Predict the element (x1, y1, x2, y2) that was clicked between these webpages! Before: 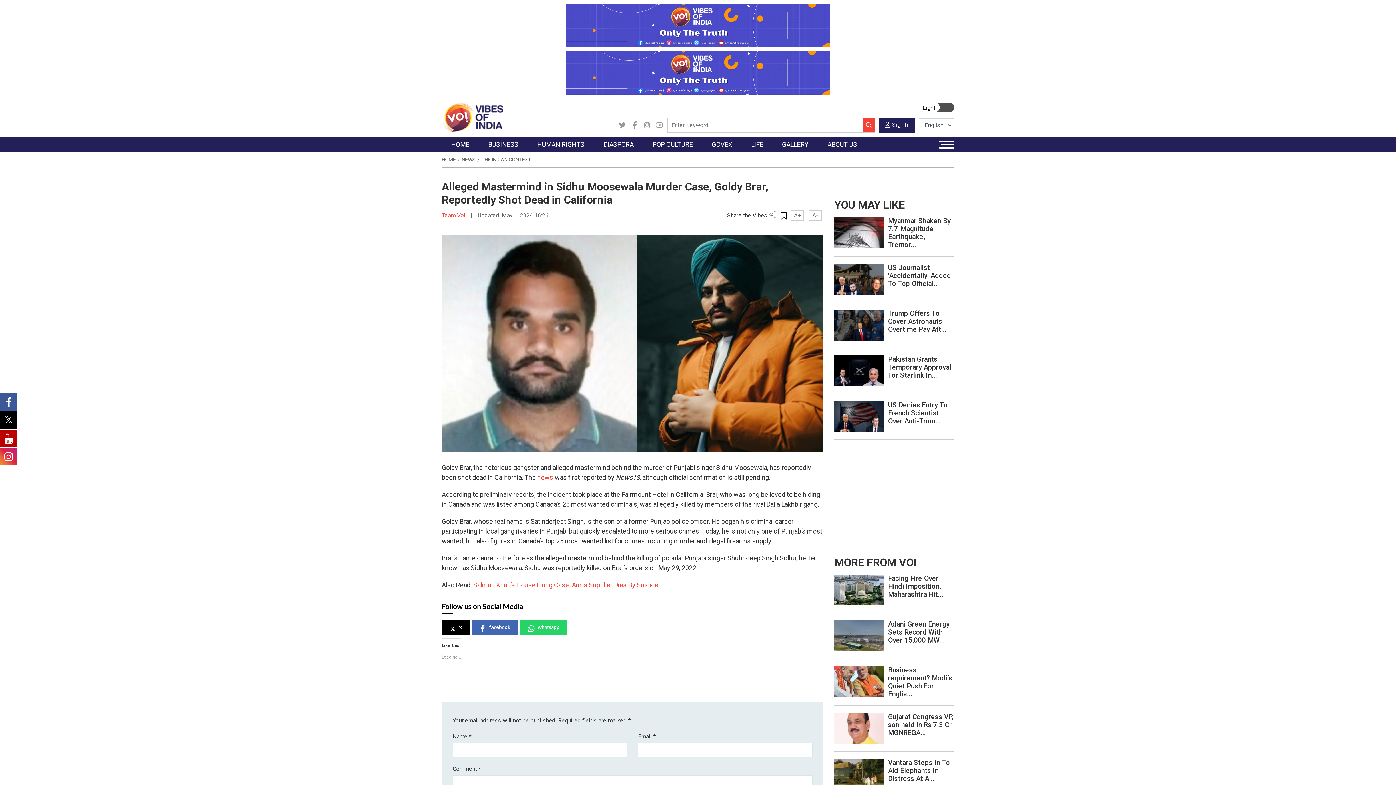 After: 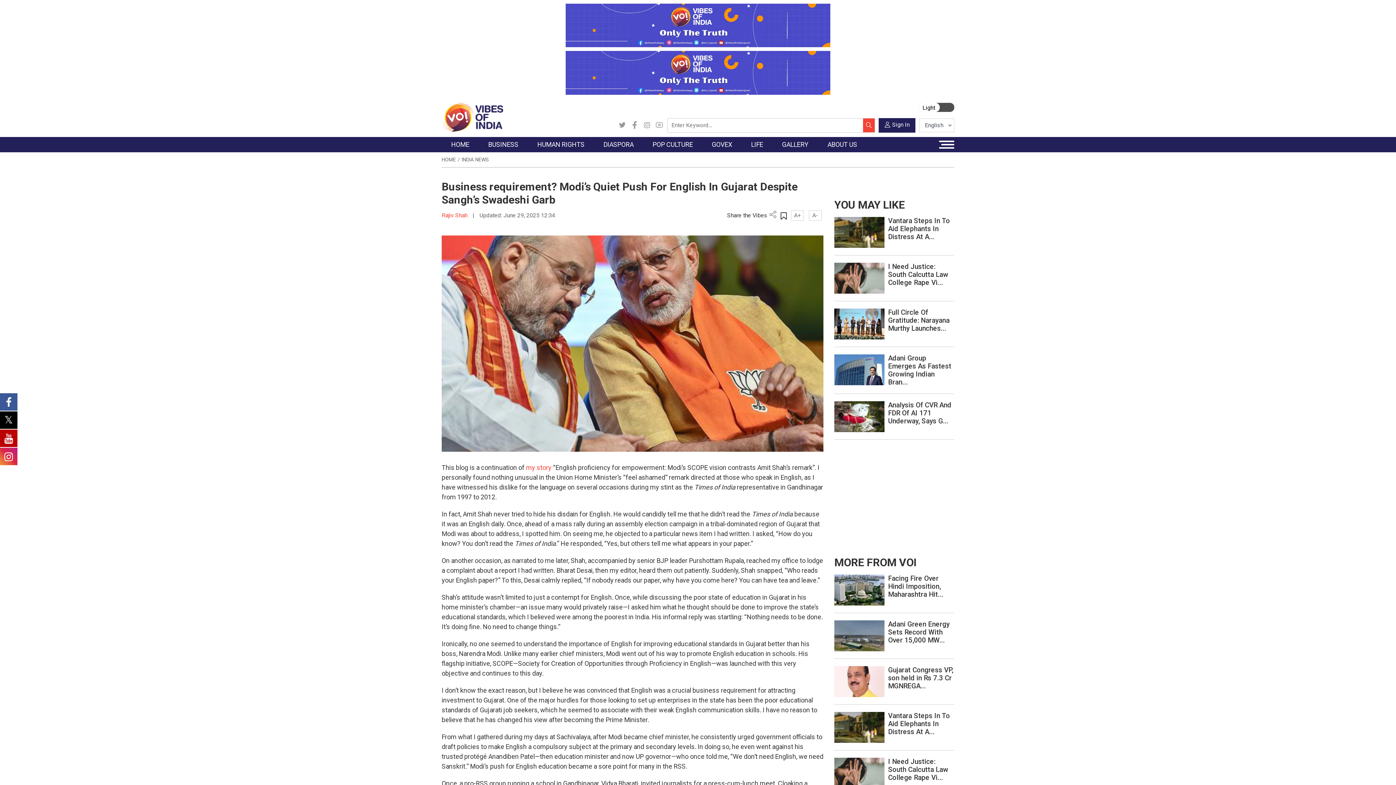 Action: bbox: (834, 678, 884, 684)